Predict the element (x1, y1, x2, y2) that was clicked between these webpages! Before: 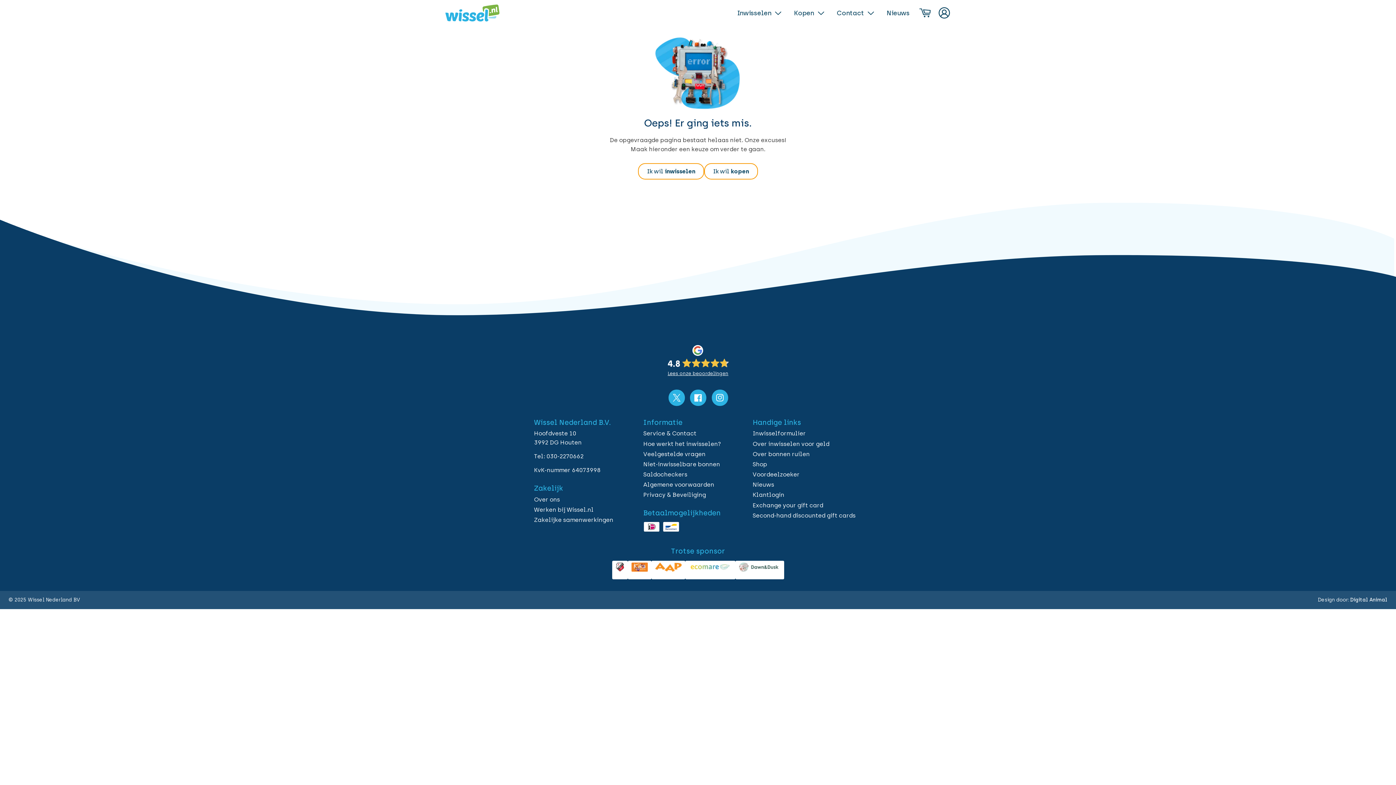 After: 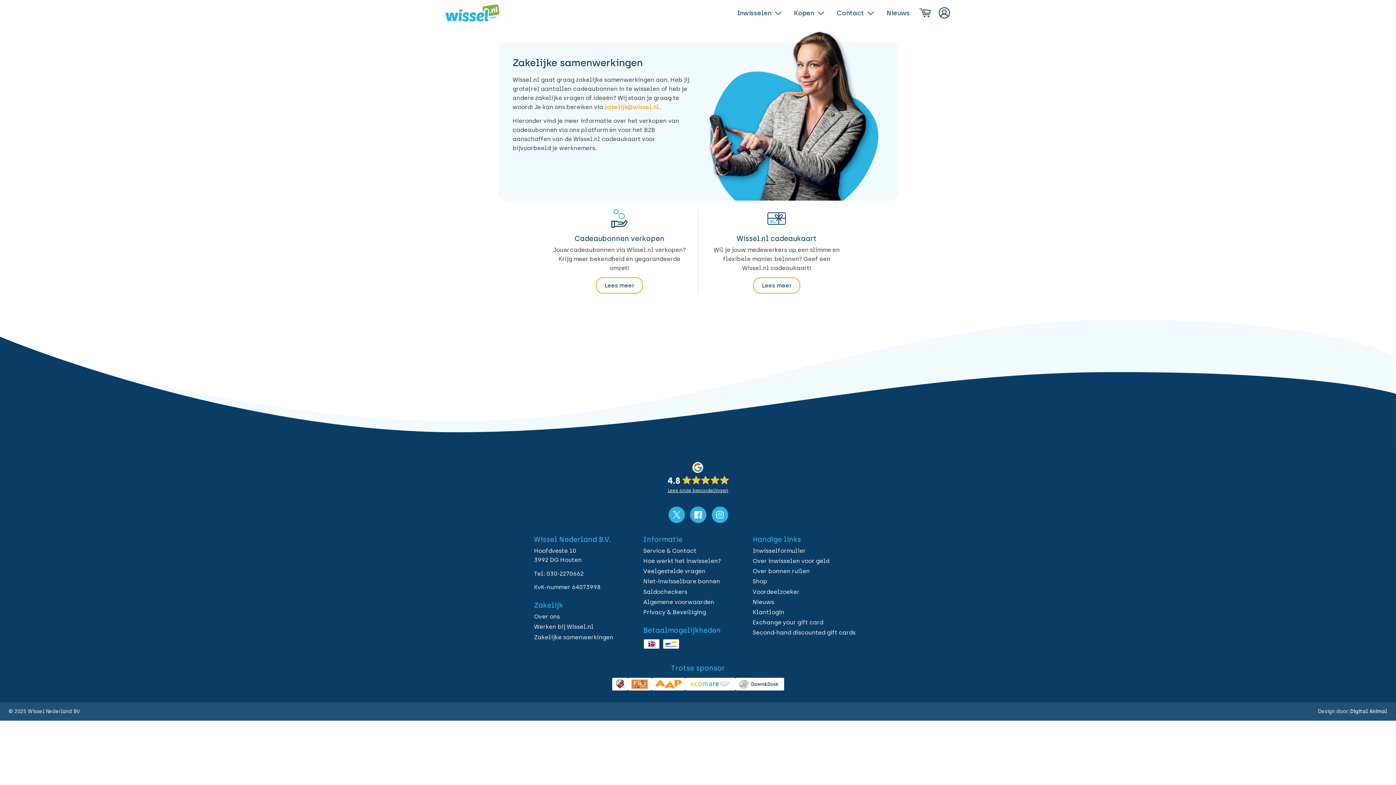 Action: label: Zakelijke samenwerkingen bbox: (534, 516, 613, 523)